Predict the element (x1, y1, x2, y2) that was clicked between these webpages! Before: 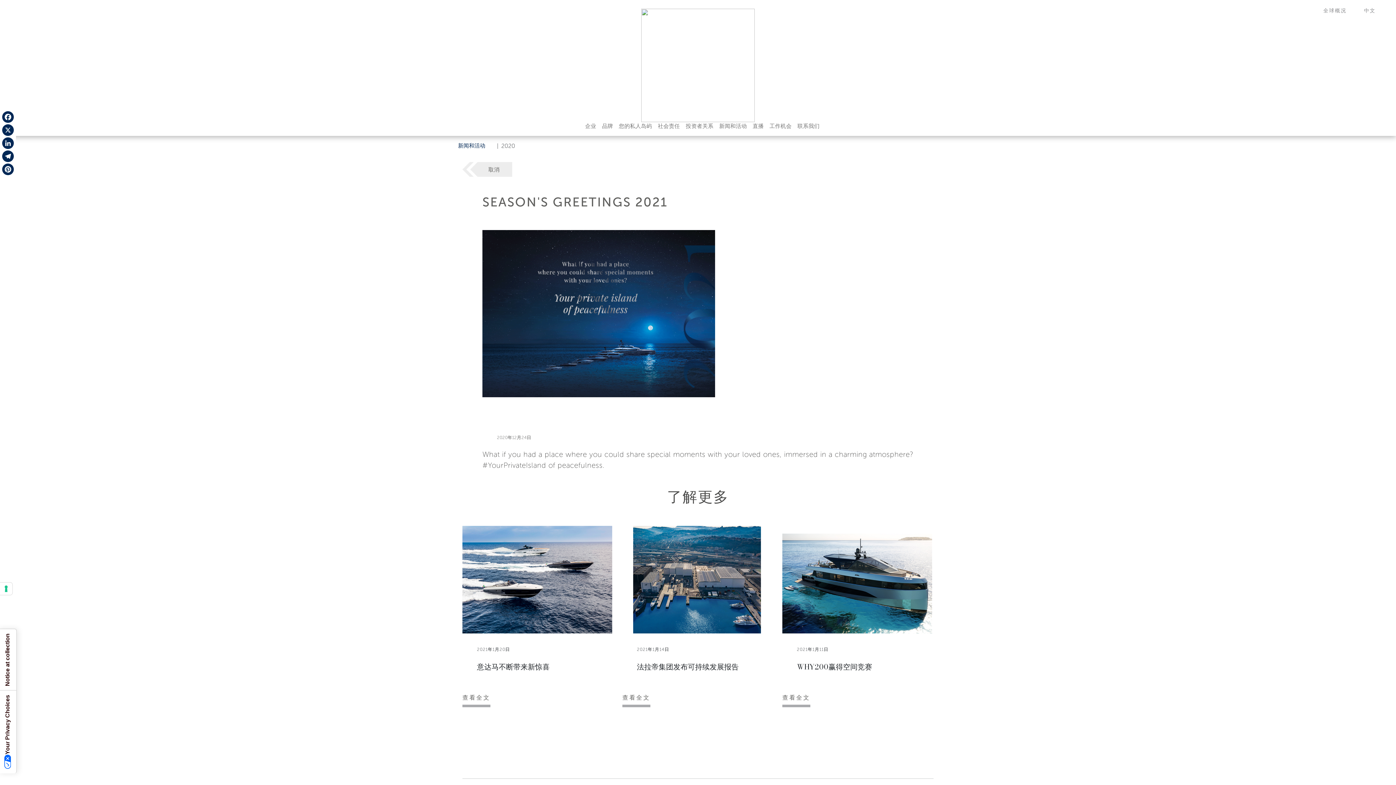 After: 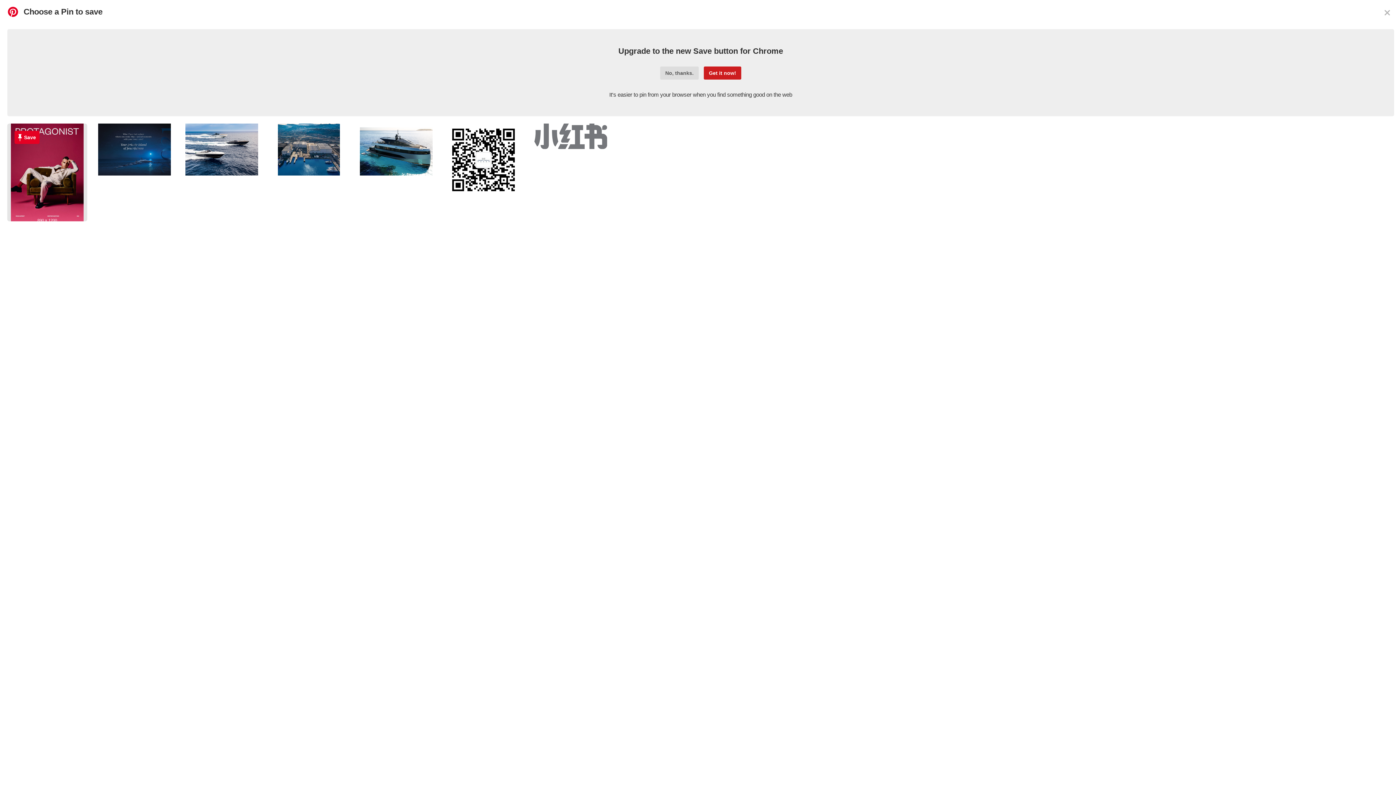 Action: bbox: (1, 162, 14, 176) label: Pinterest